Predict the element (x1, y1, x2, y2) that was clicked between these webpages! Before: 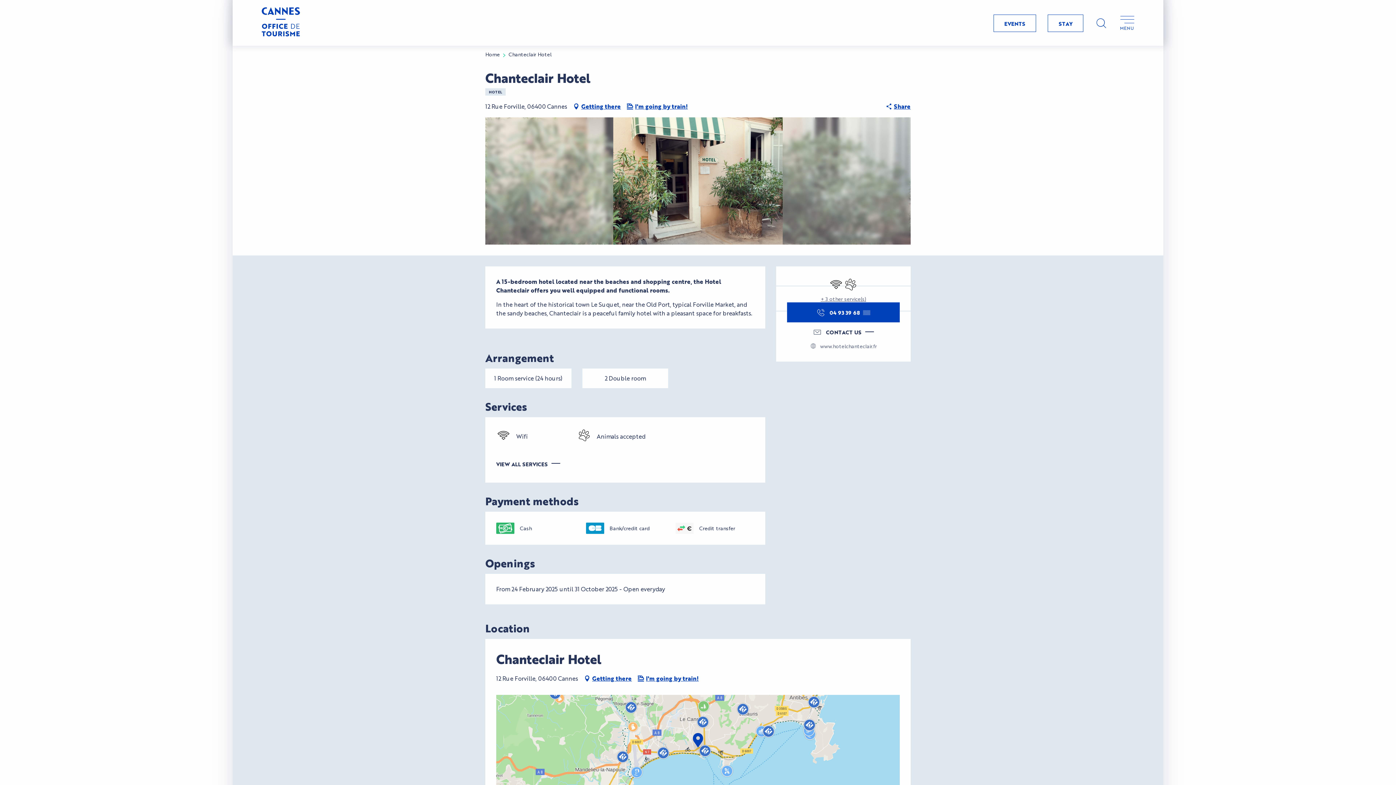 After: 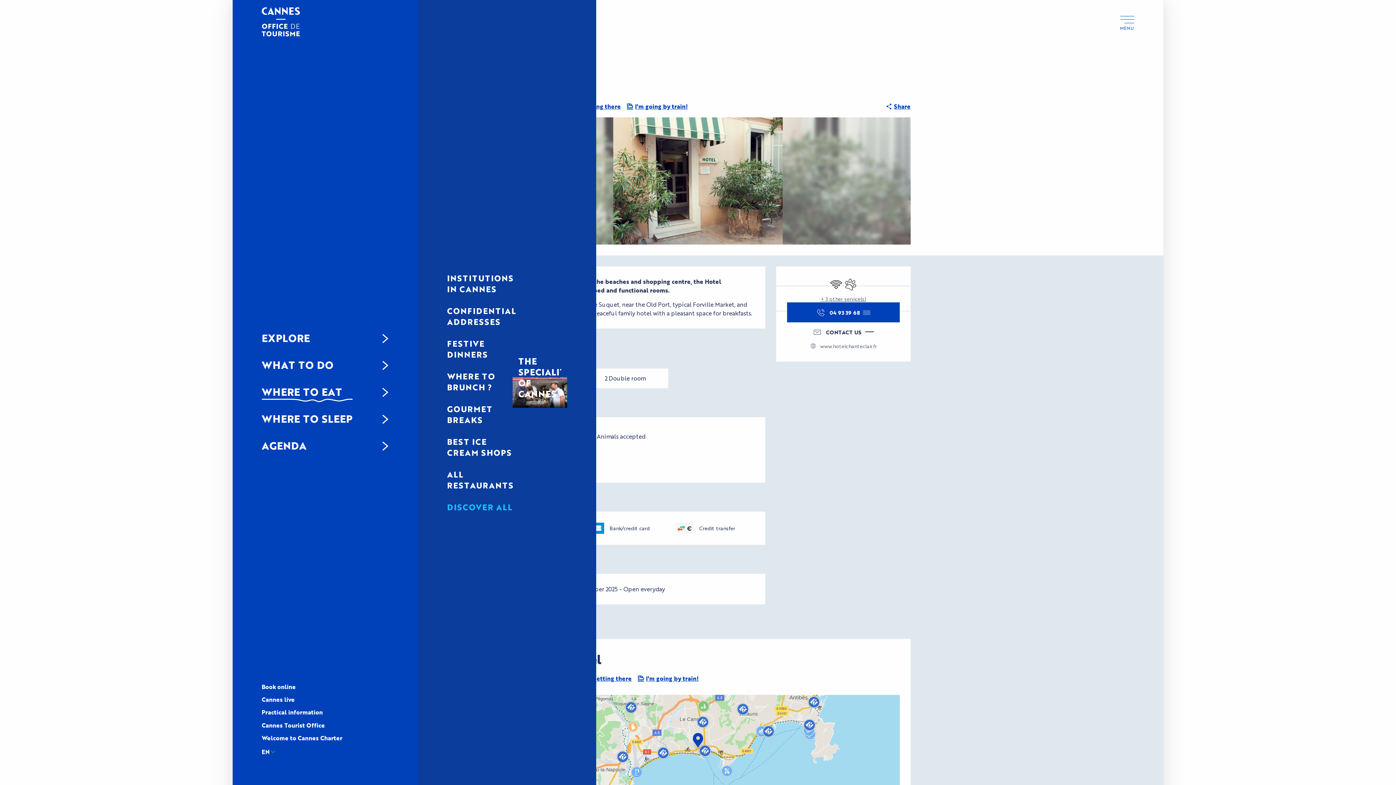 Action: bbox: (74, 384, 165, 411) label: W
H
E
R
E
 
T
O
 
E
A
T
W
H
E
R
E
 
T
O
 
E
A
T
INSTITUTIONS IN CANNES
CONFIDENTIAL ADDRESSES
FESTIVE DINNERS
WHERE TO BRUNCH ?
GOURMET BREAKS
BEST ICE CREAM SHOPS
ALL RESTAURANTS
DISCOVER ALL
THE SPECIALITIES OF CANNES